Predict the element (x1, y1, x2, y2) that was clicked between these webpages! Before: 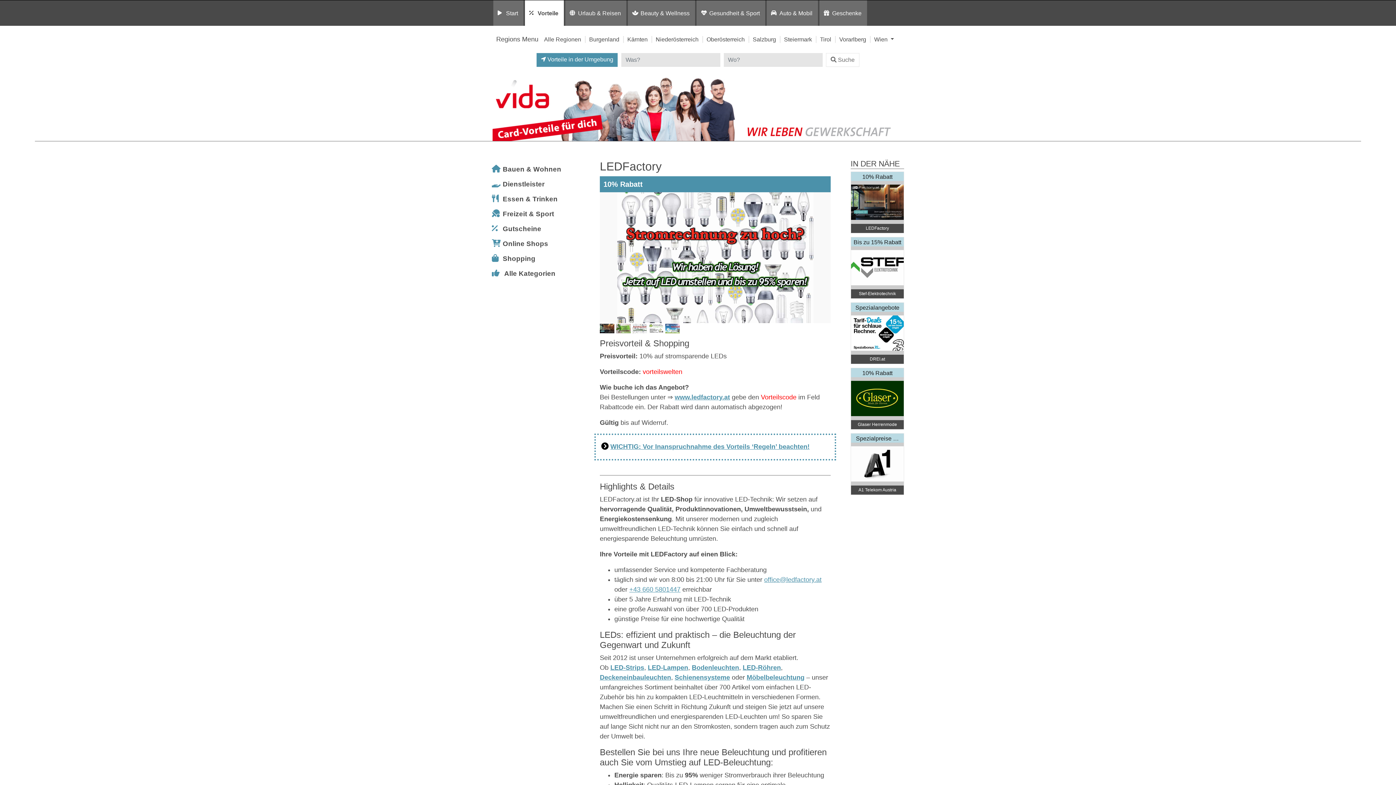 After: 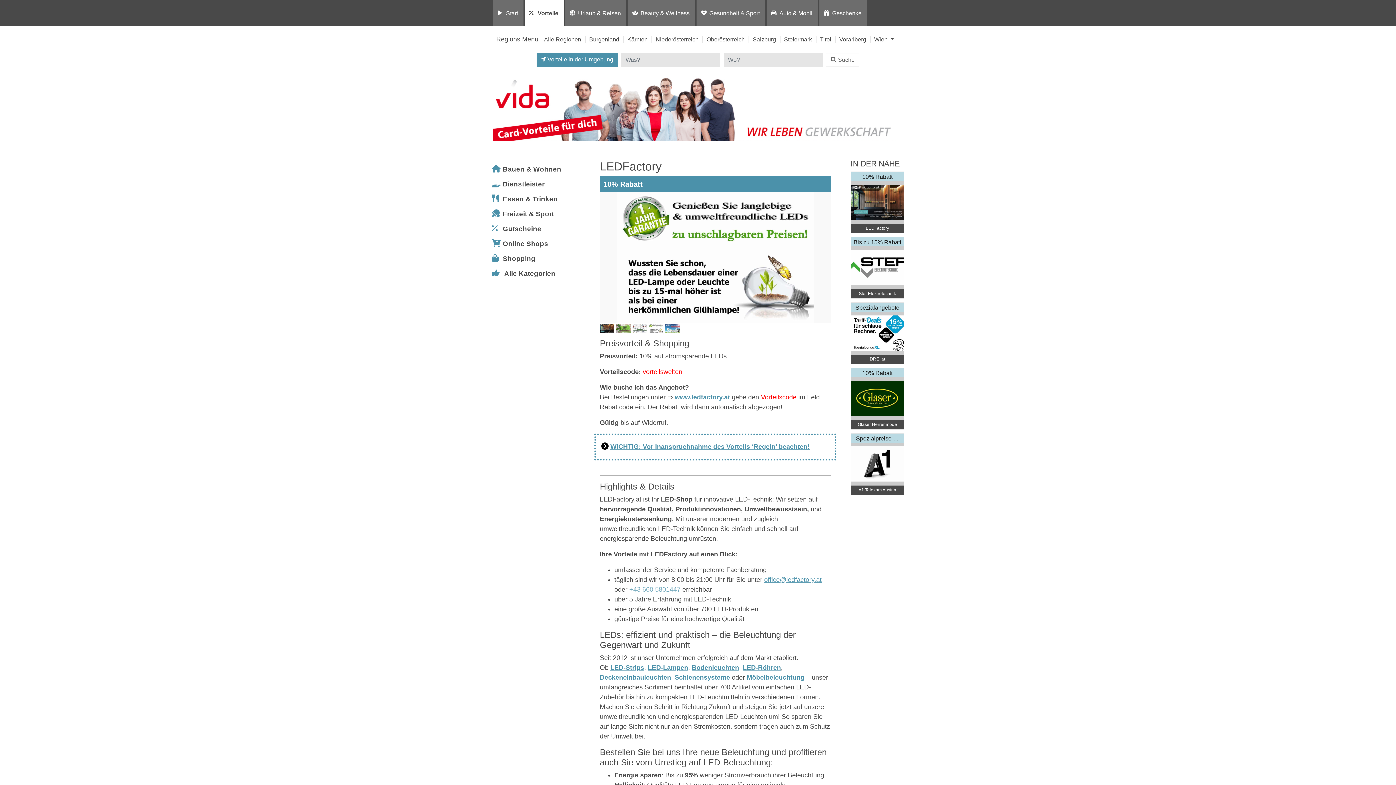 Action: bbox: (629, 586, 680, 593) label: +43 660 5801447